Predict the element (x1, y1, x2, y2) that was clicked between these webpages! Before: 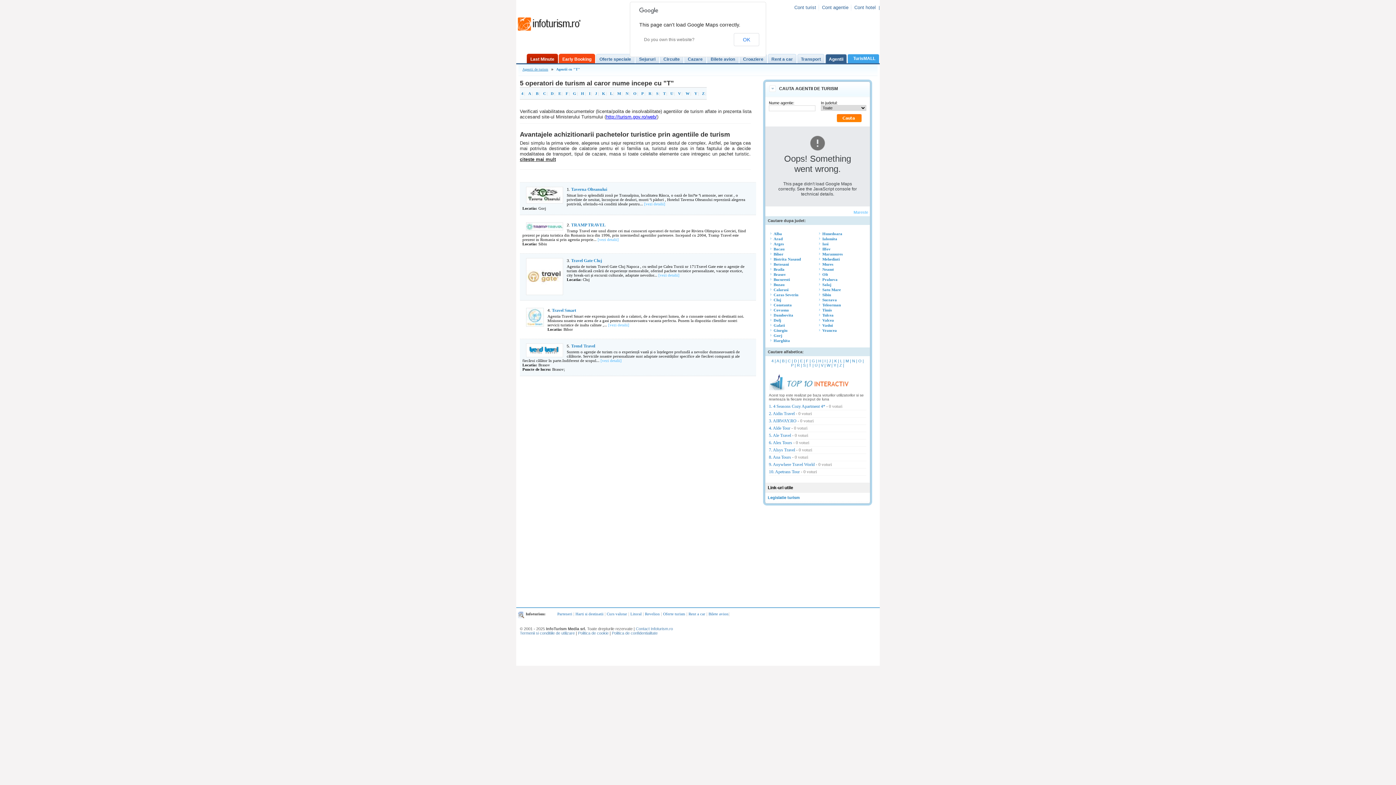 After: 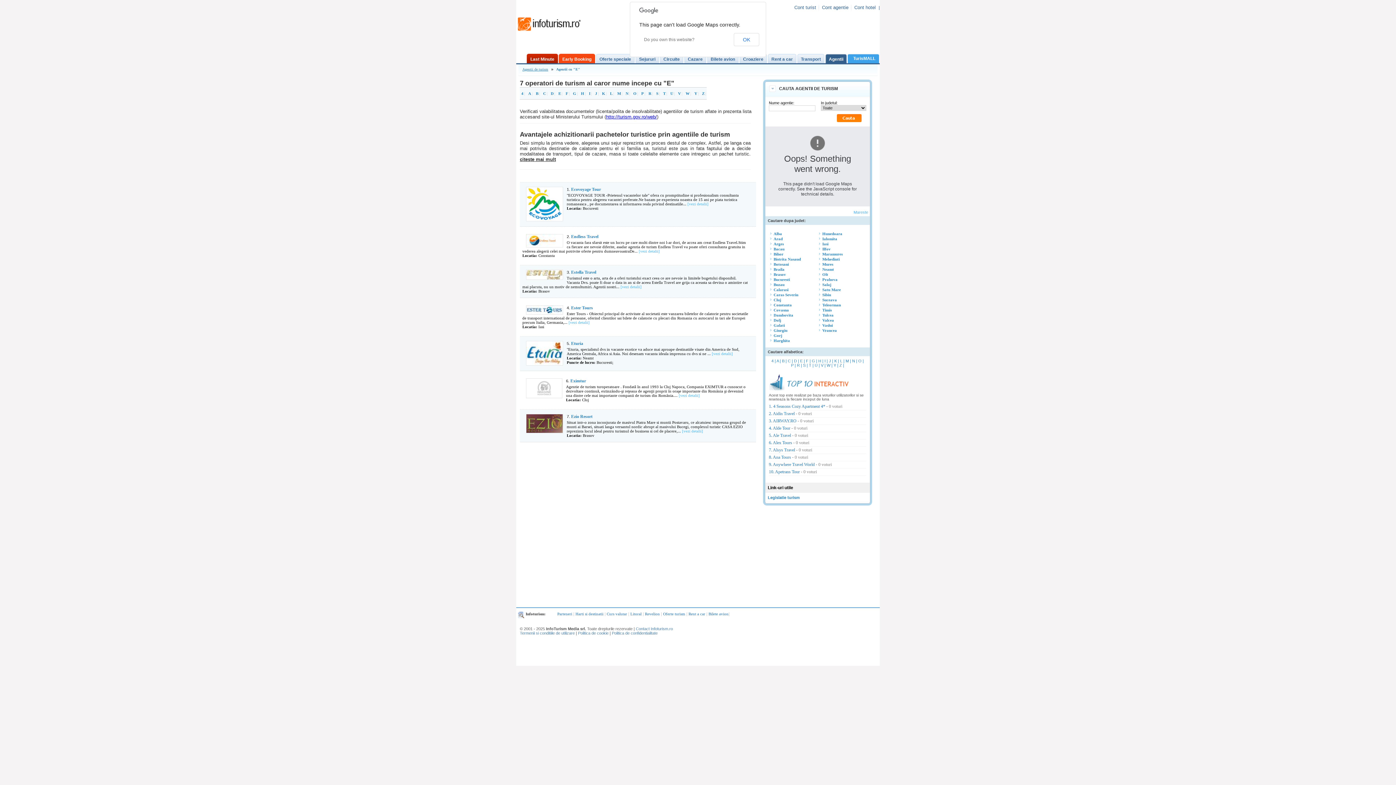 Action: bbox: (557, 90, 561, 96) label: E